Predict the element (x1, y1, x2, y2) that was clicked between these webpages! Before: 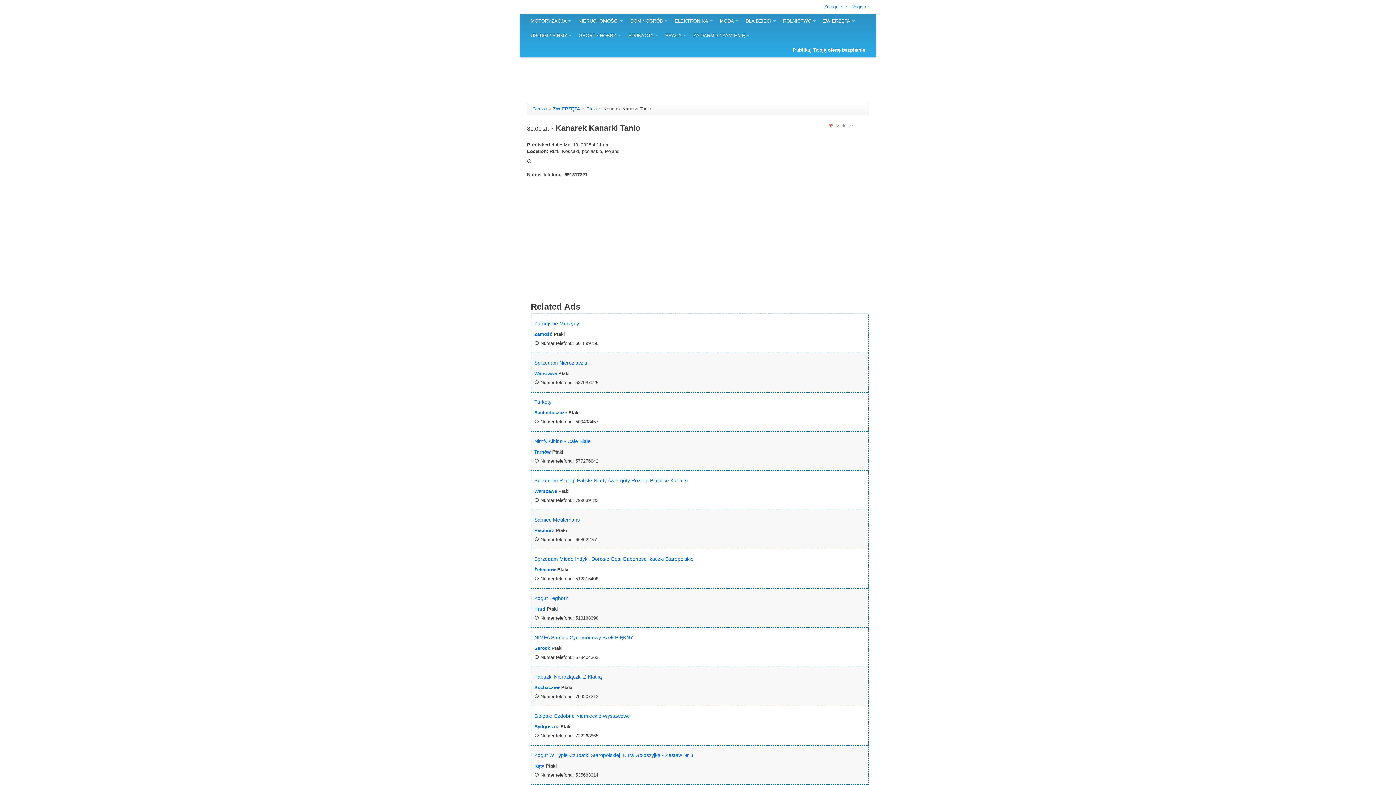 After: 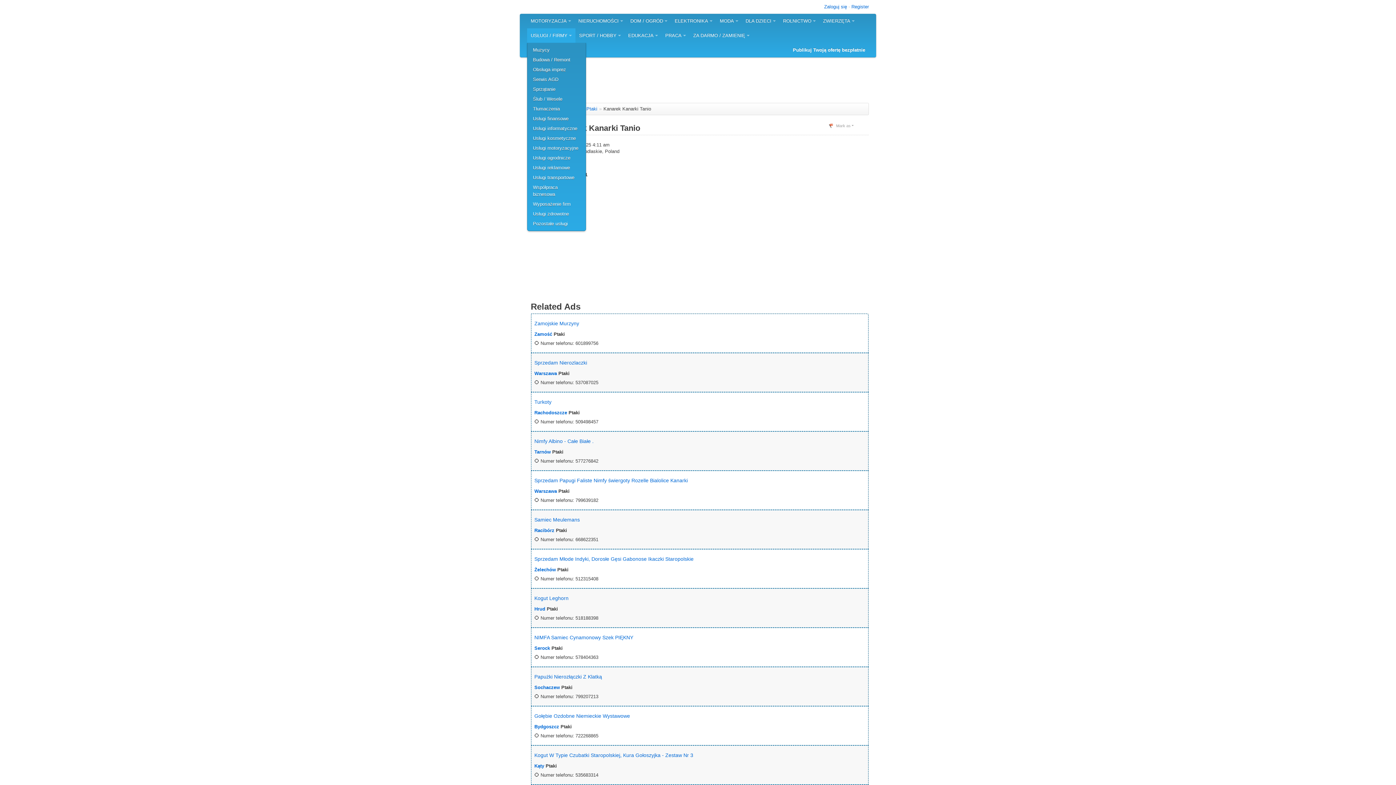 Action: label: USŁUGI / FIRMY bbox: (527, 28, 575, 42)